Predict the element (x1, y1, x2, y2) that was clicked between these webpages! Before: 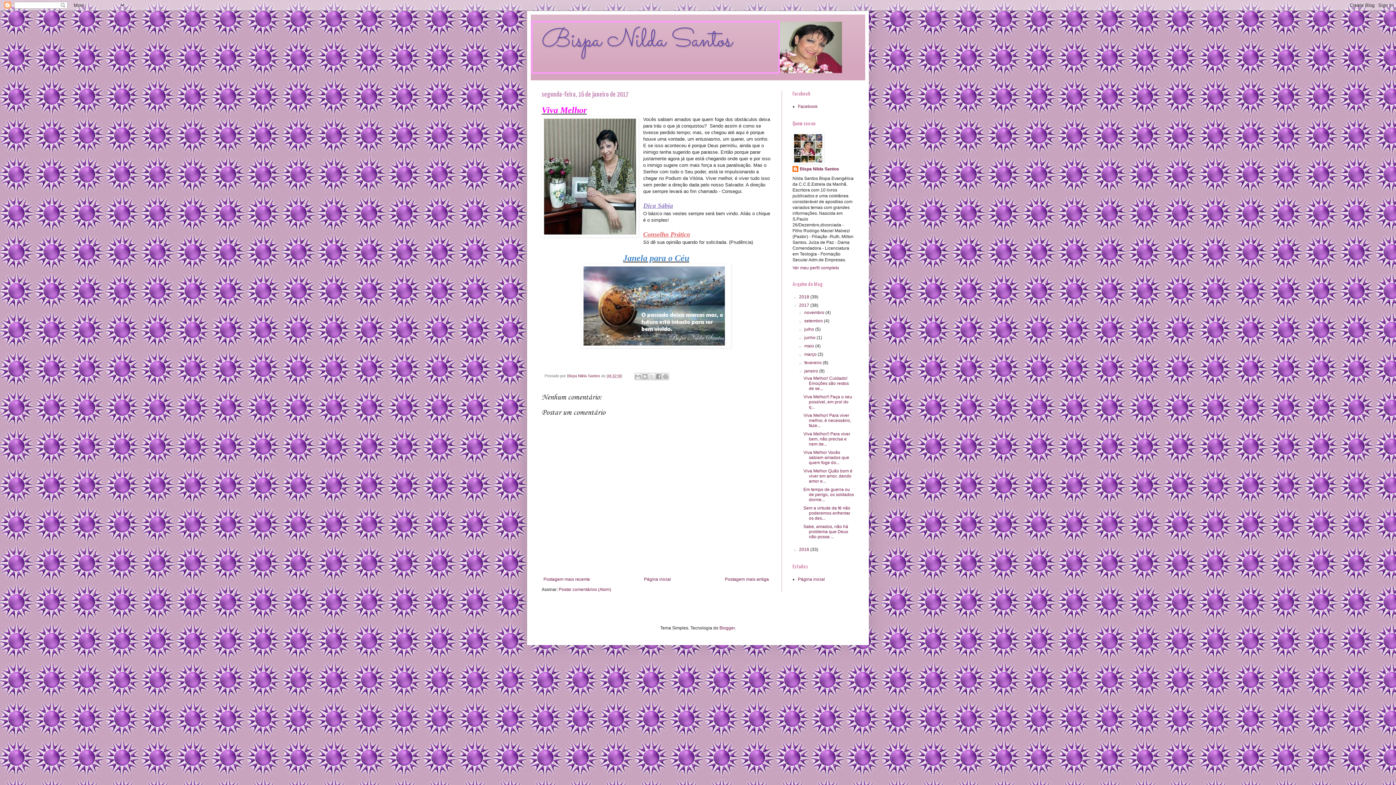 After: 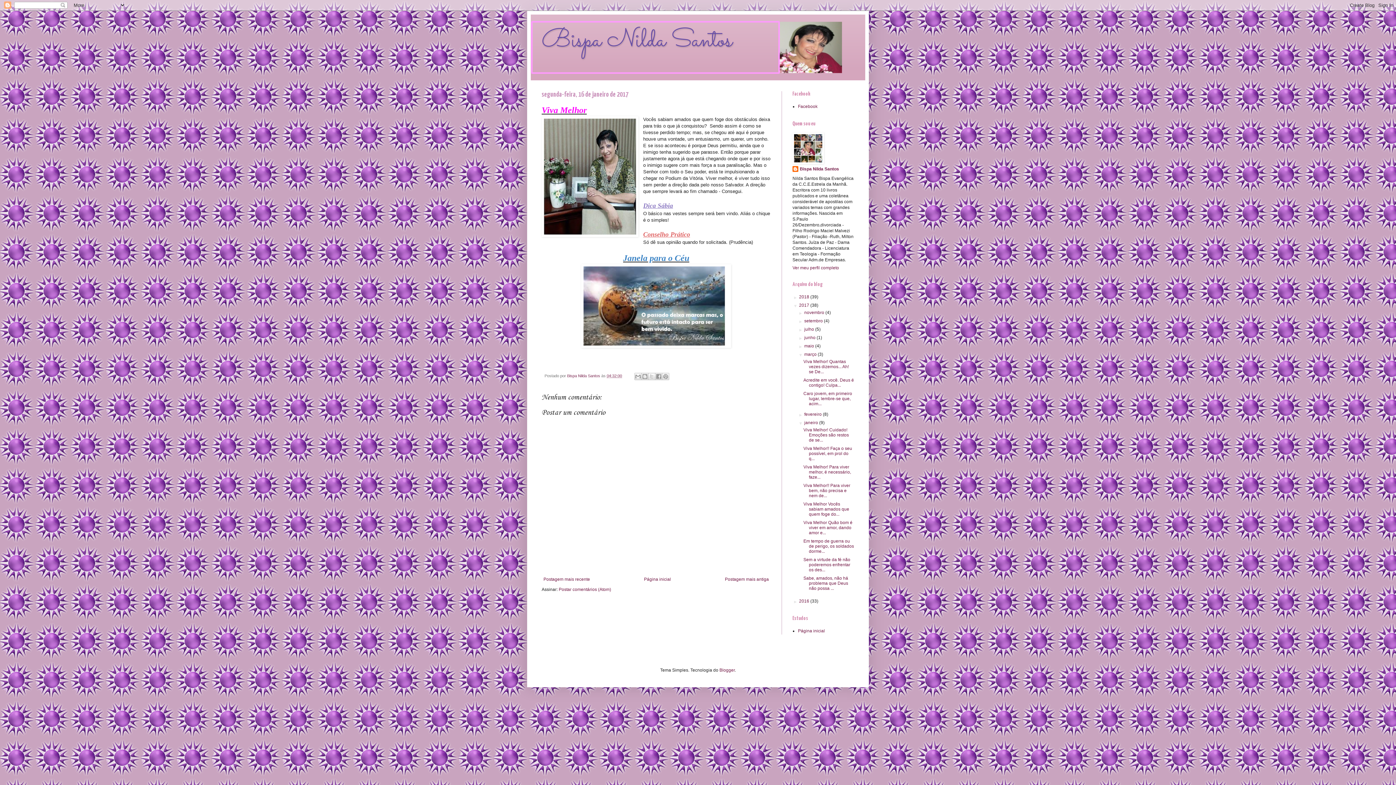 Action: label: ►   bbox: (797, 352, 804, 357)